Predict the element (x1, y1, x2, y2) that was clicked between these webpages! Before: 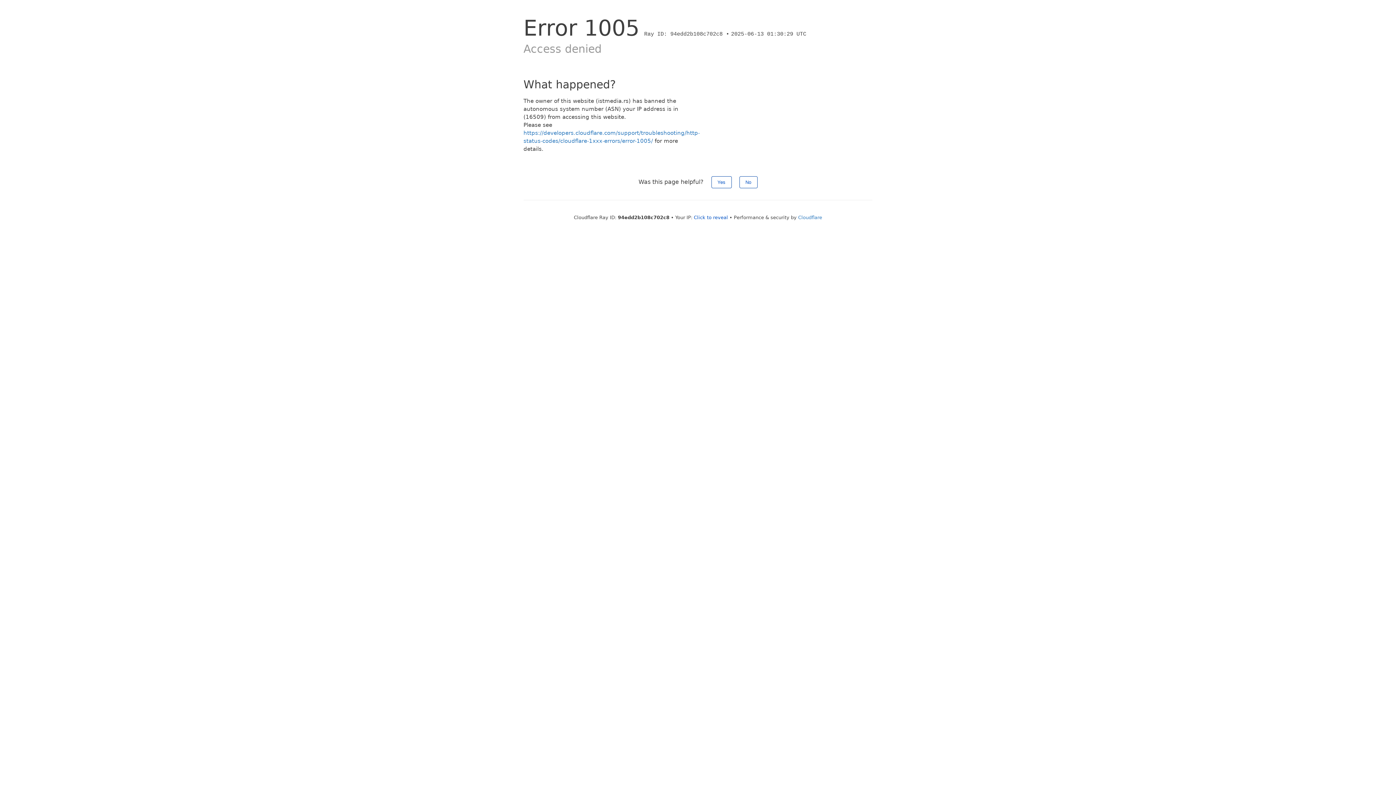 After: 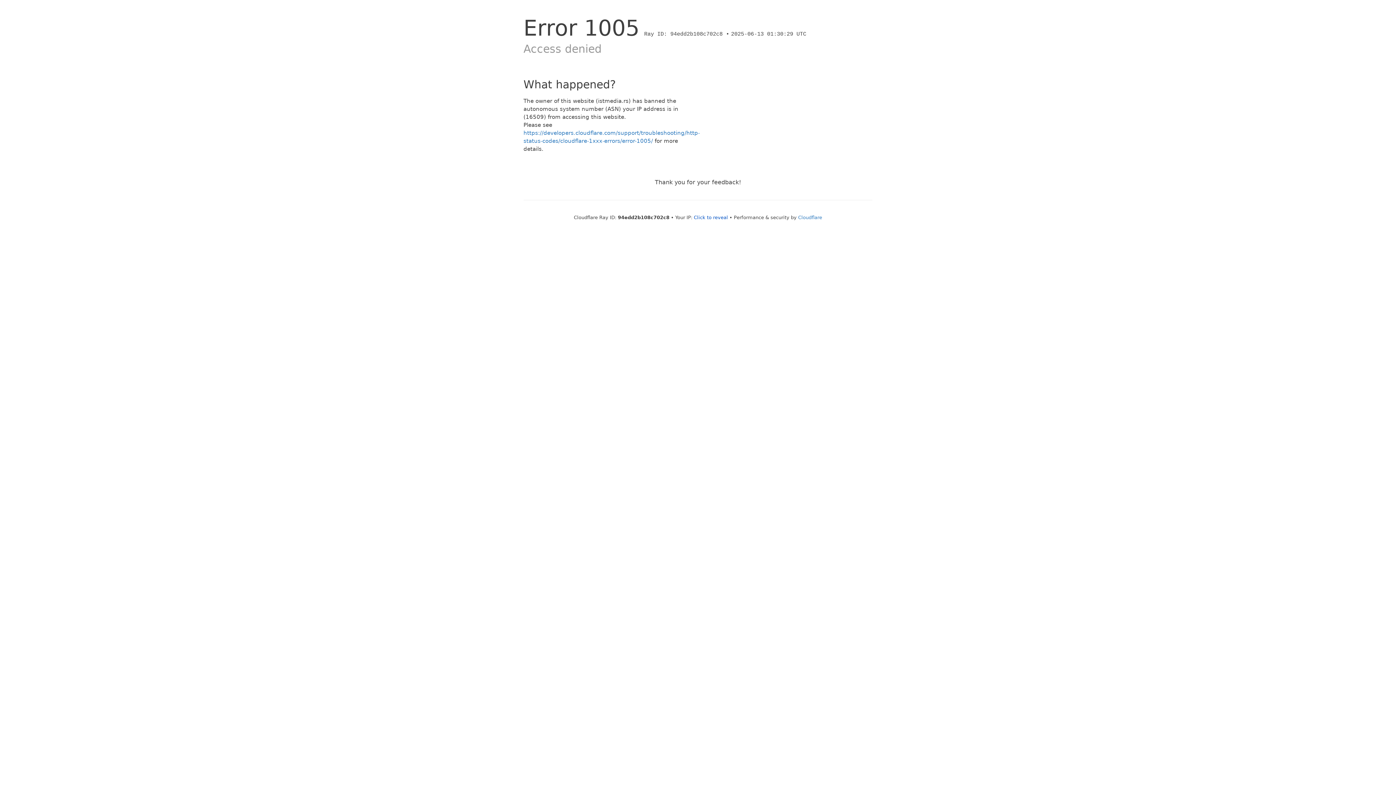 Action: label: No bbox: (739, 176, 757, 188)